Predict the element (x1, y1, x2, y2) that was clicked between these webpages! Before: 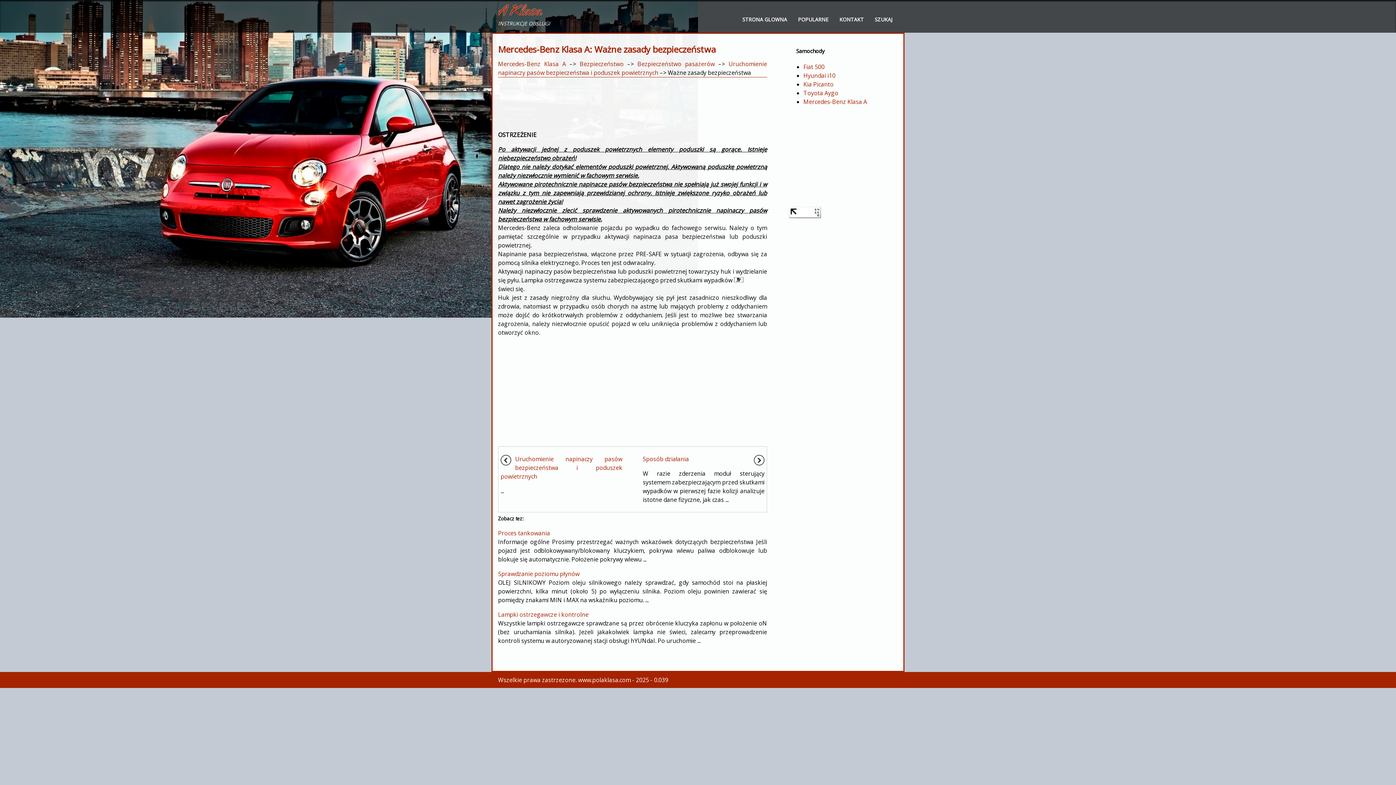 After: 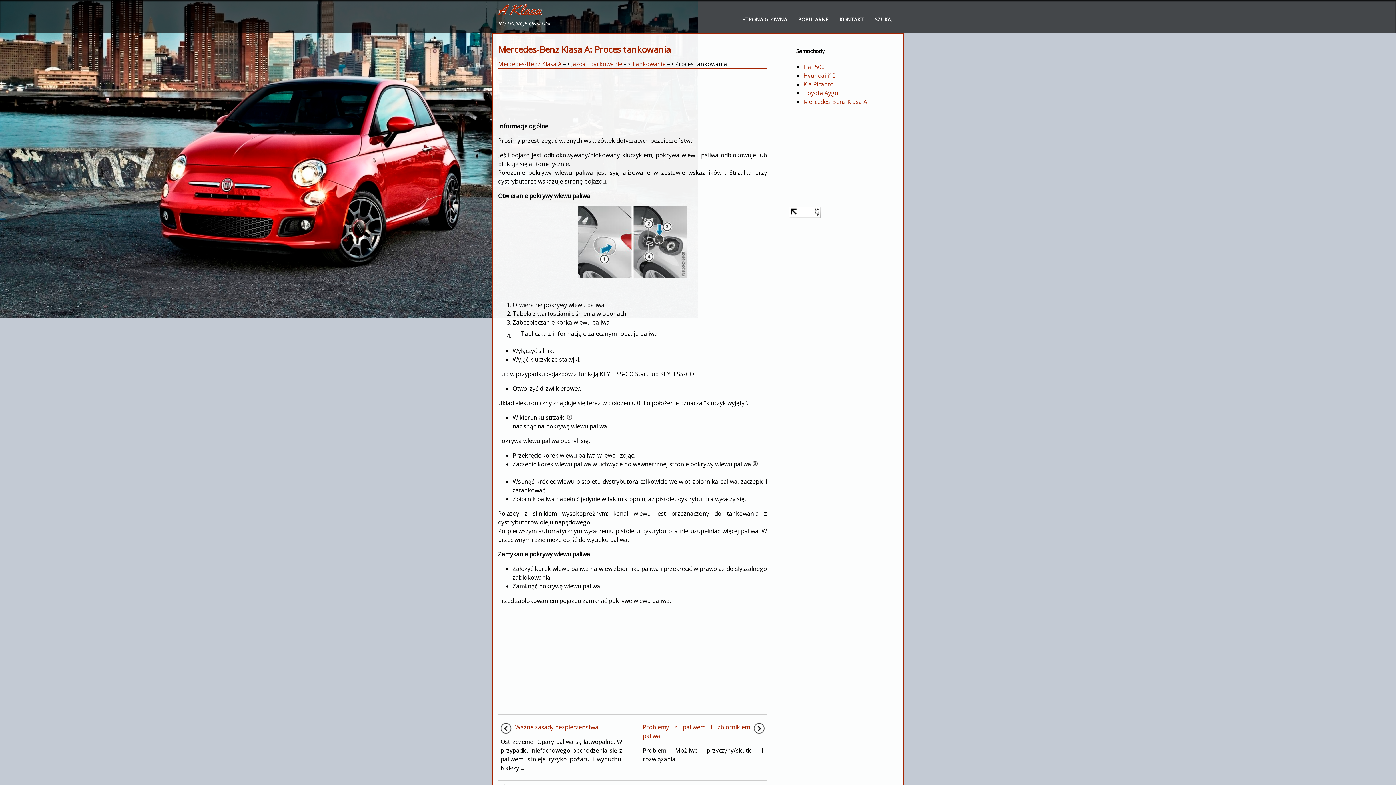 Action: bbox: (498, 529, 550, 537) label: Proces tankowania